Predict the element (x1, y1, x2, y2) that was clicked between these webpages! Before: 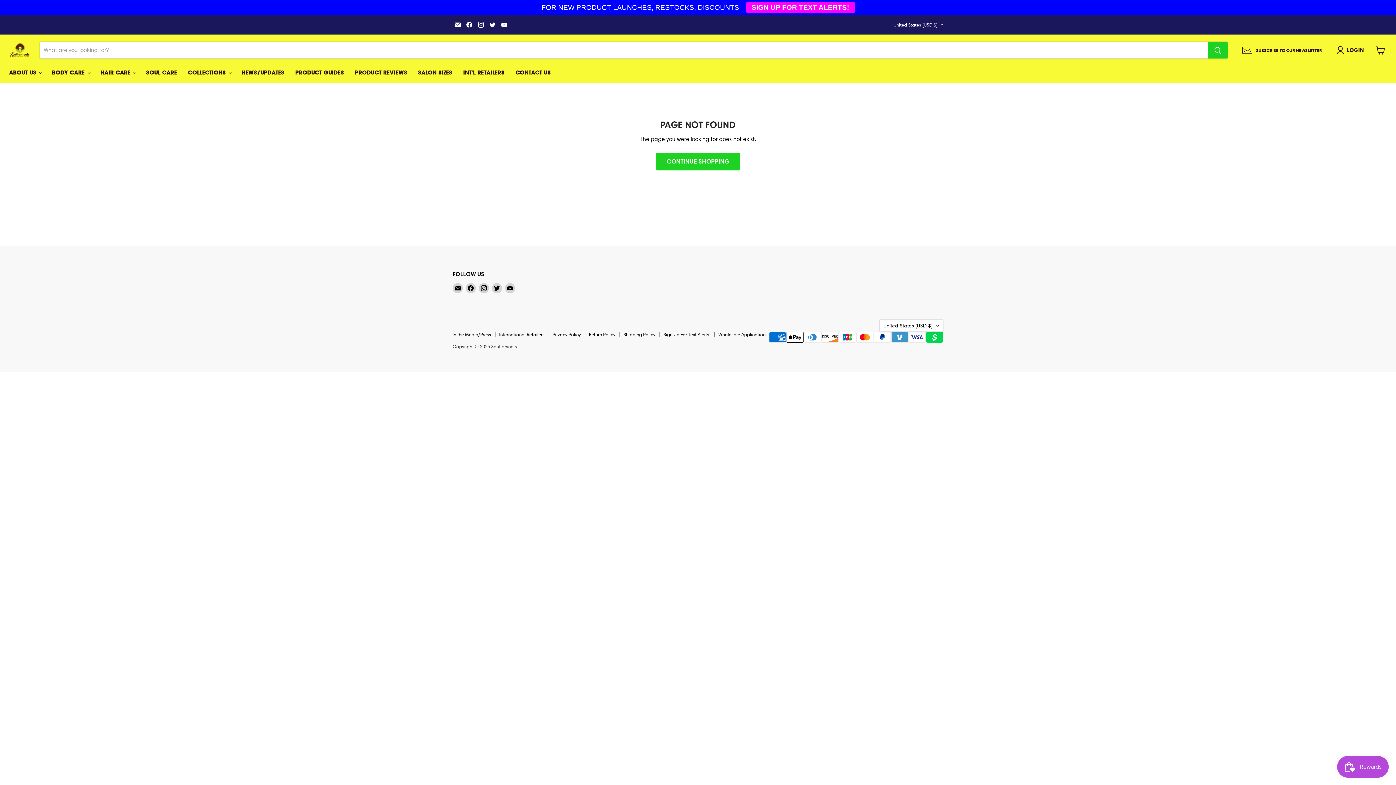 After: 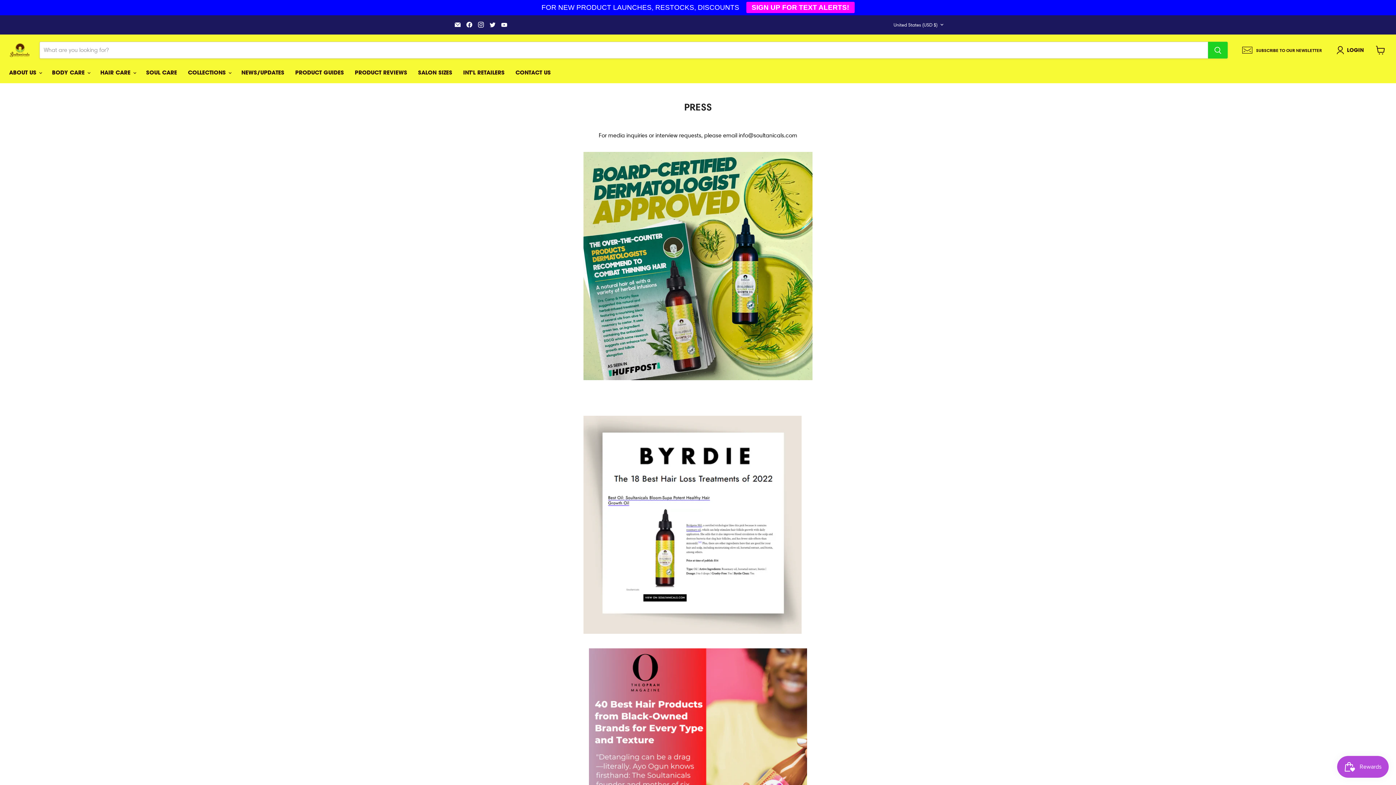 Action: bbox: (452, 331, 491, 337) label: In the Media/Press